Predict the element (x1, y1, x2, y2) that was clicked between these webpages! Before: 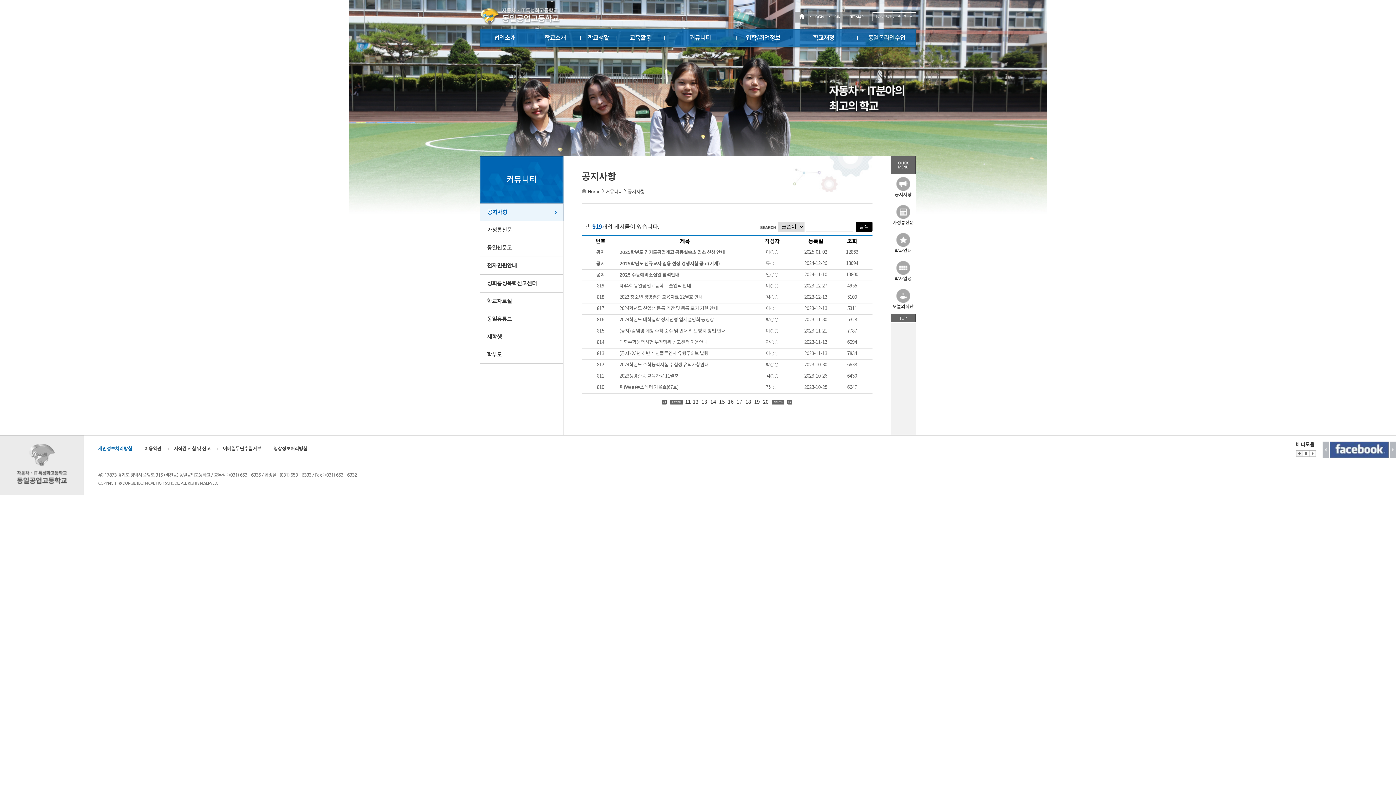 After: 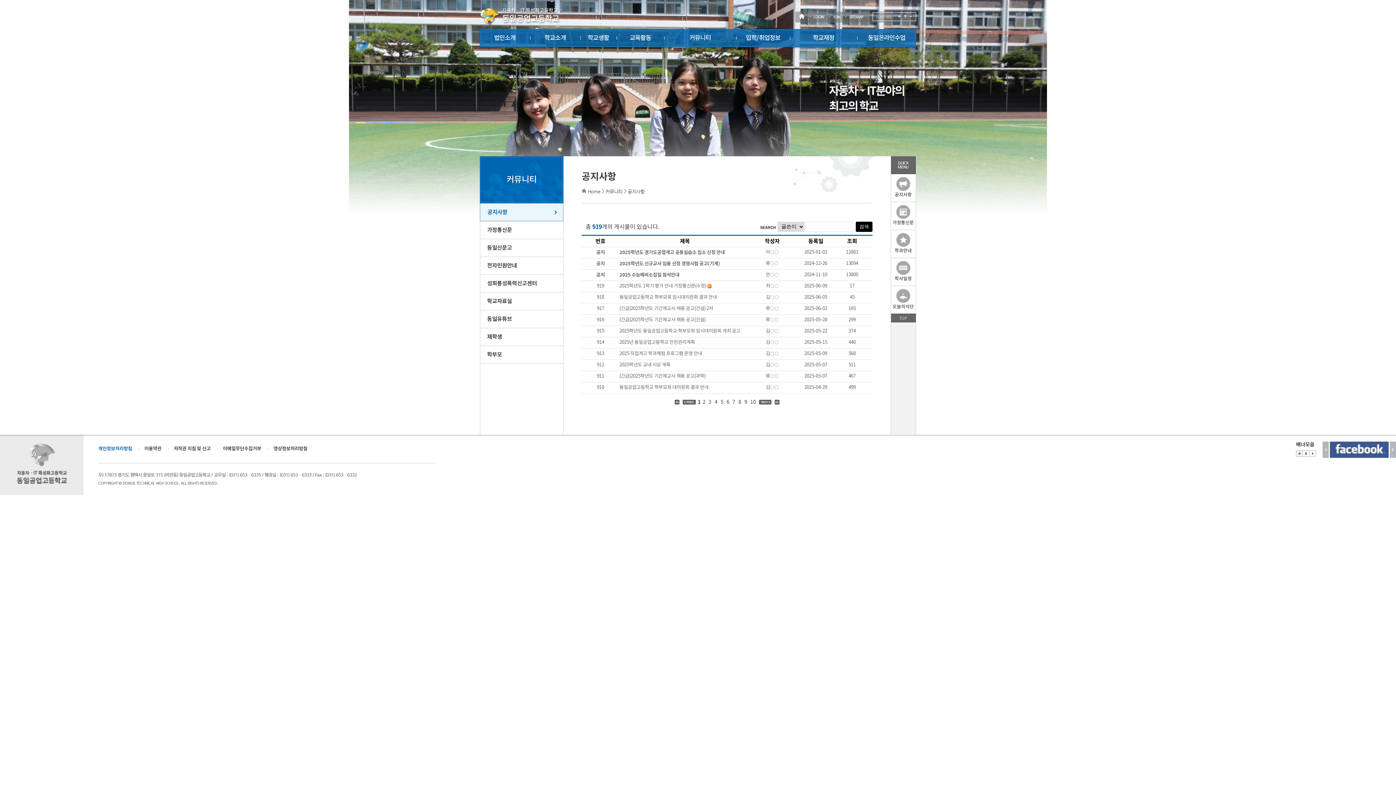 Action: label: 공지사항 bbox: (480, 203, 563, 221)